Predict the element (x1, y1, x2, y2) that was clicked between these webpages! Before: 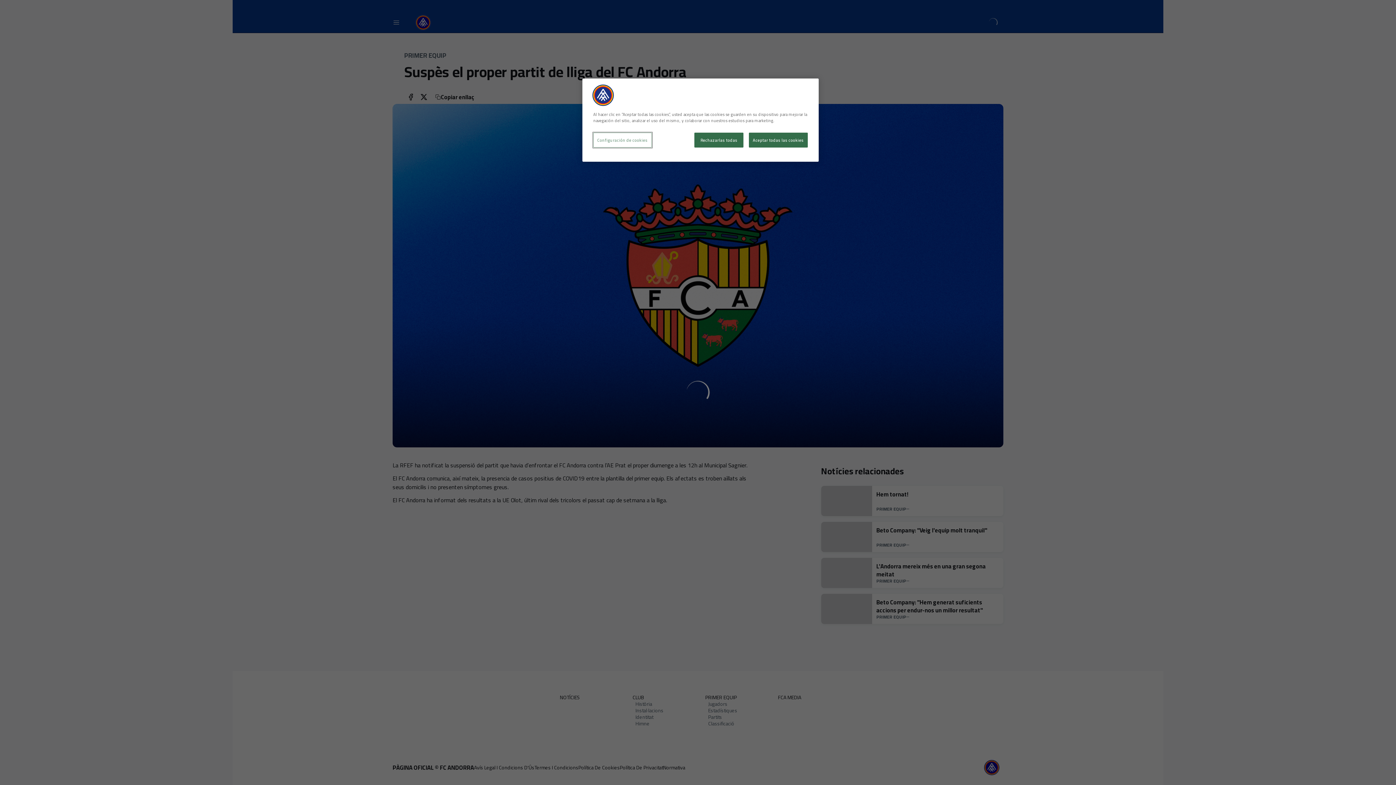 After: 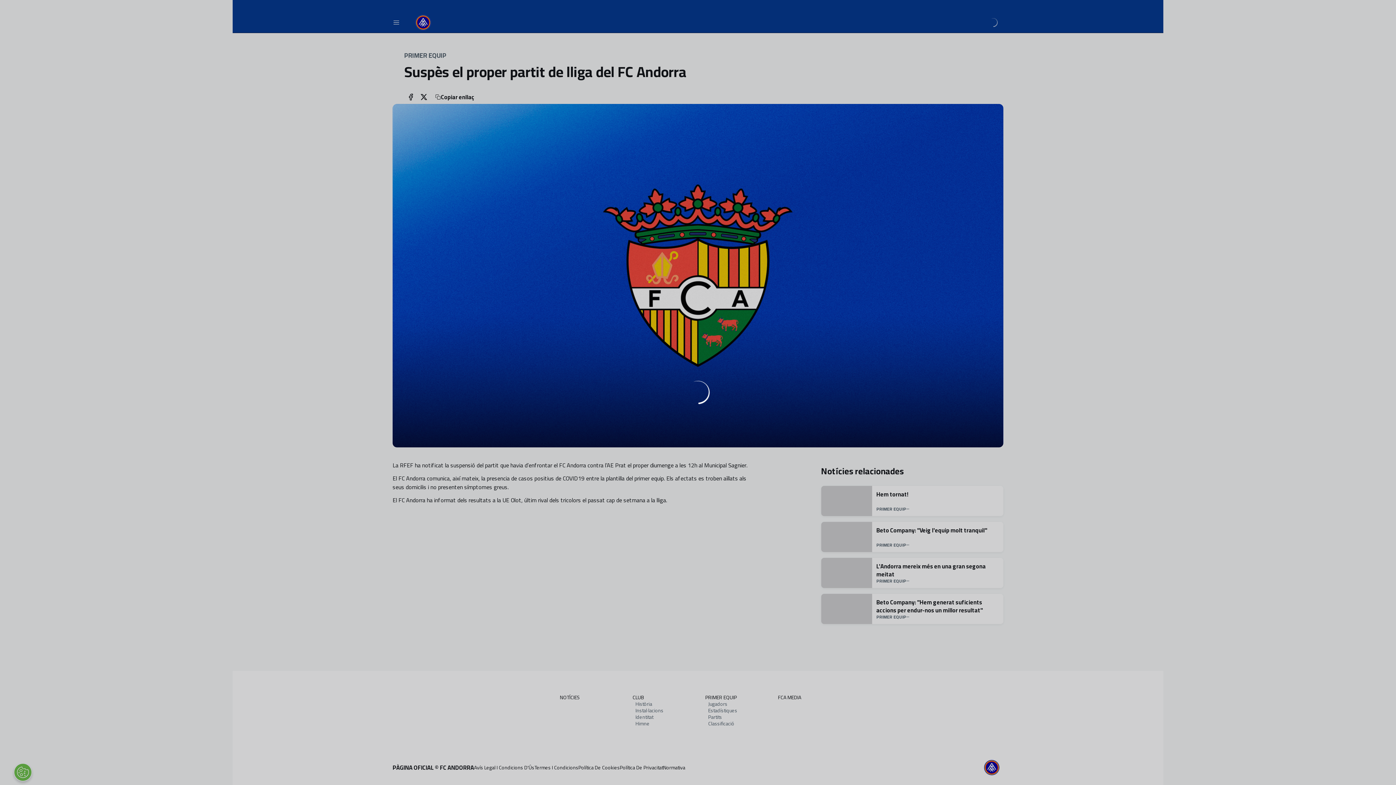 Action: bbox: (694, 132, 743, 147) label: Rechazarlas todas